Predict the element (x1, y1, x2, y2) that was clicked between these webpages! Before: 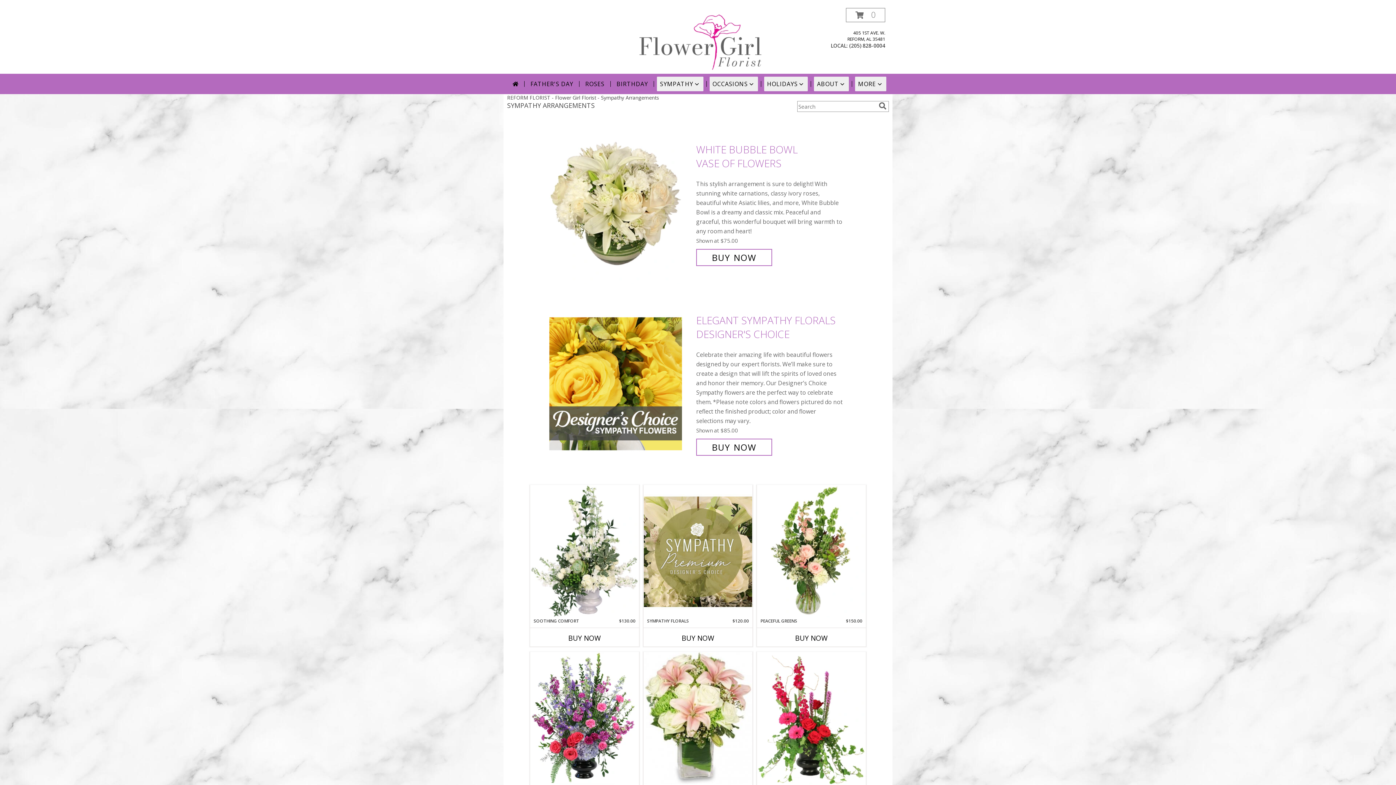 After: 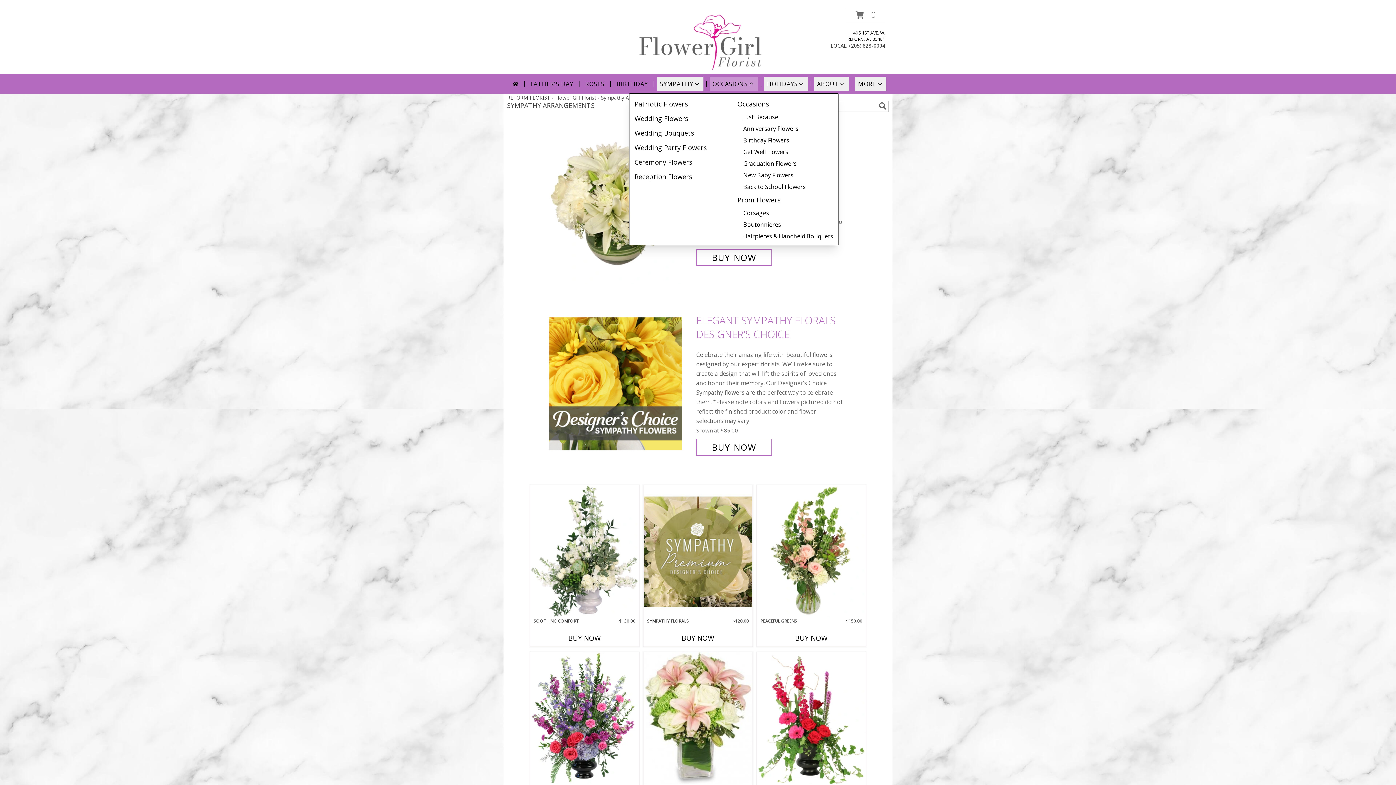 Action: label: OCCASIONS bbox: (709, 76, 758, 91)